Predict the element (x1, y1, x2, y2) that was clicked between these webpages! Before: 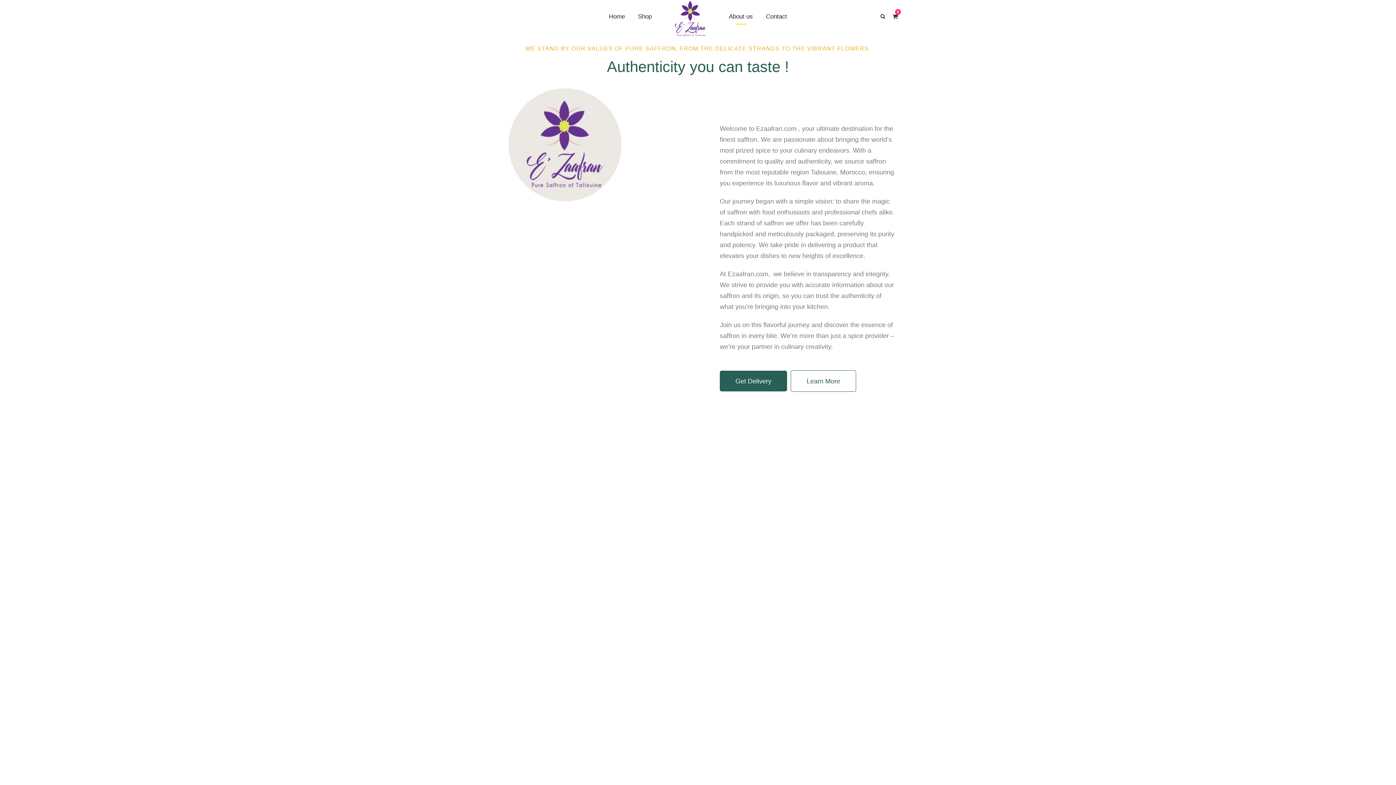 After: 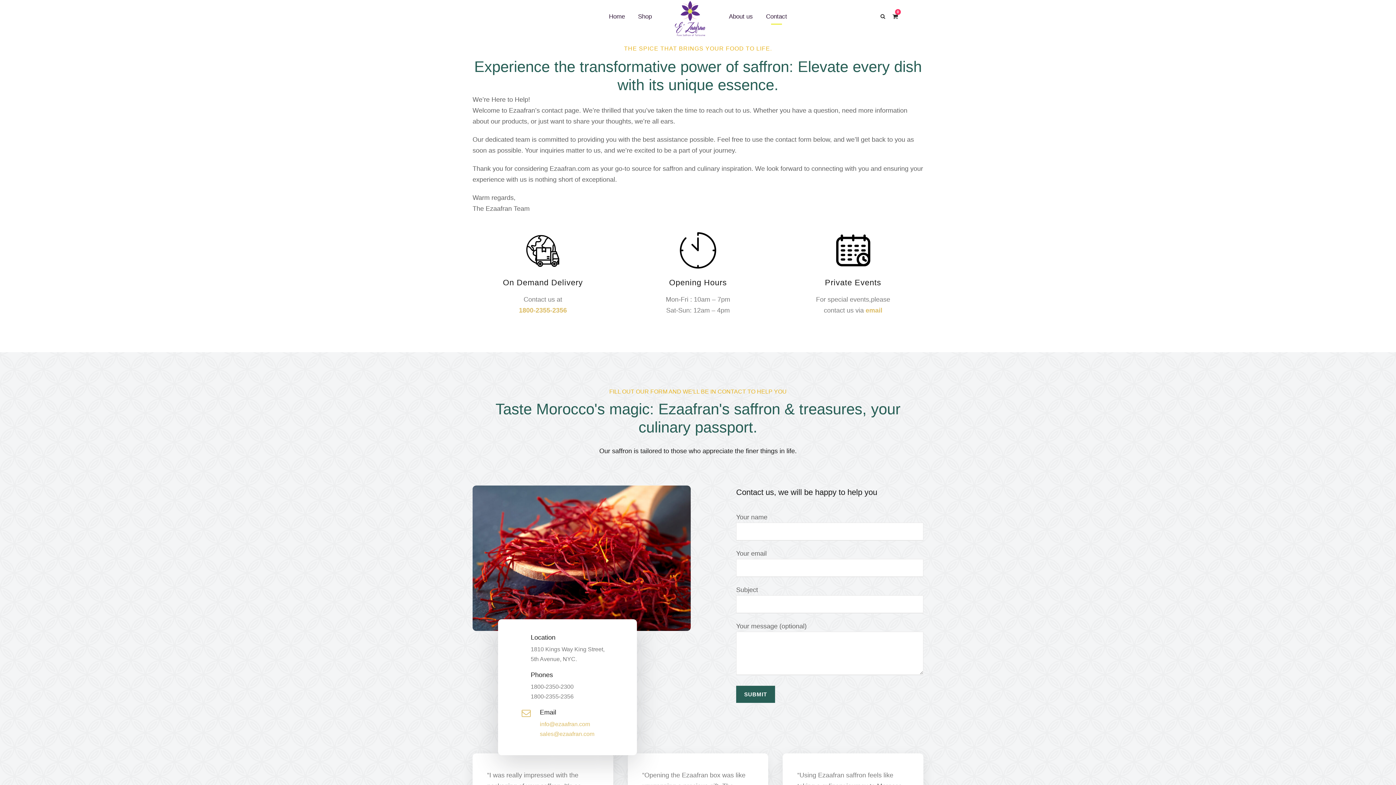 Action: label: Contact bbox: (766, 0, 787, 21)